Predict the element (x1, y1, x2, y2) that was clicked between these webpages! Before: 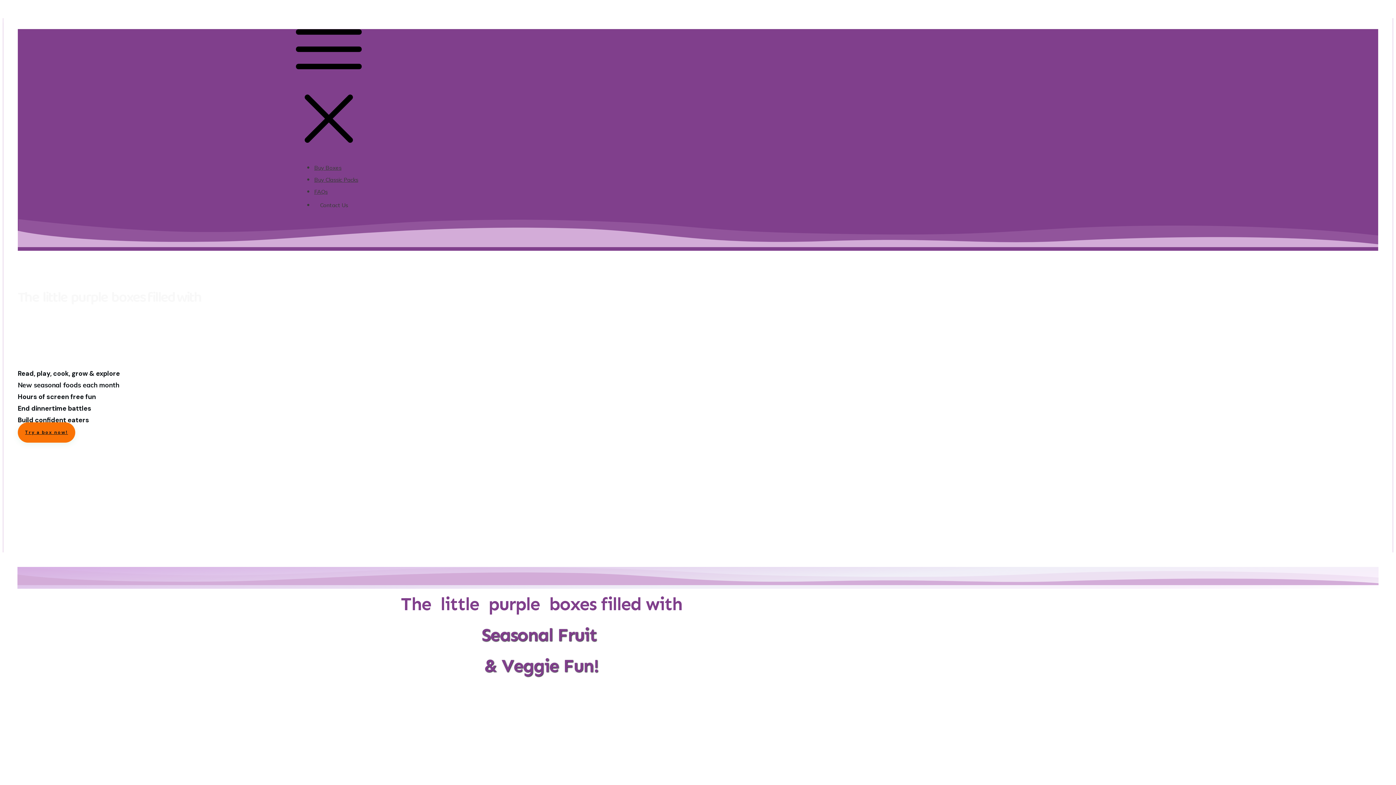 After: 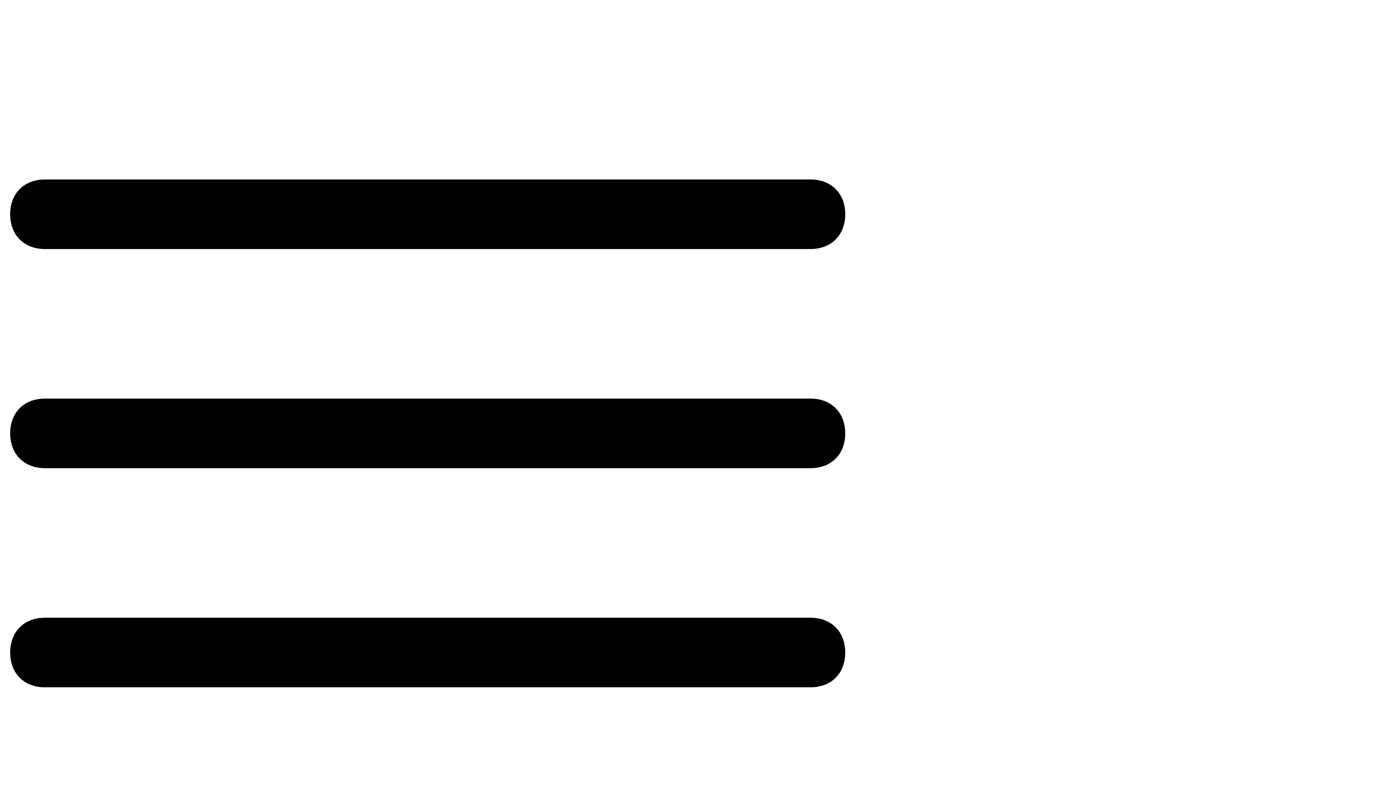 Action: label: Buy Boxes bbox: (314, 164, 341, 171)